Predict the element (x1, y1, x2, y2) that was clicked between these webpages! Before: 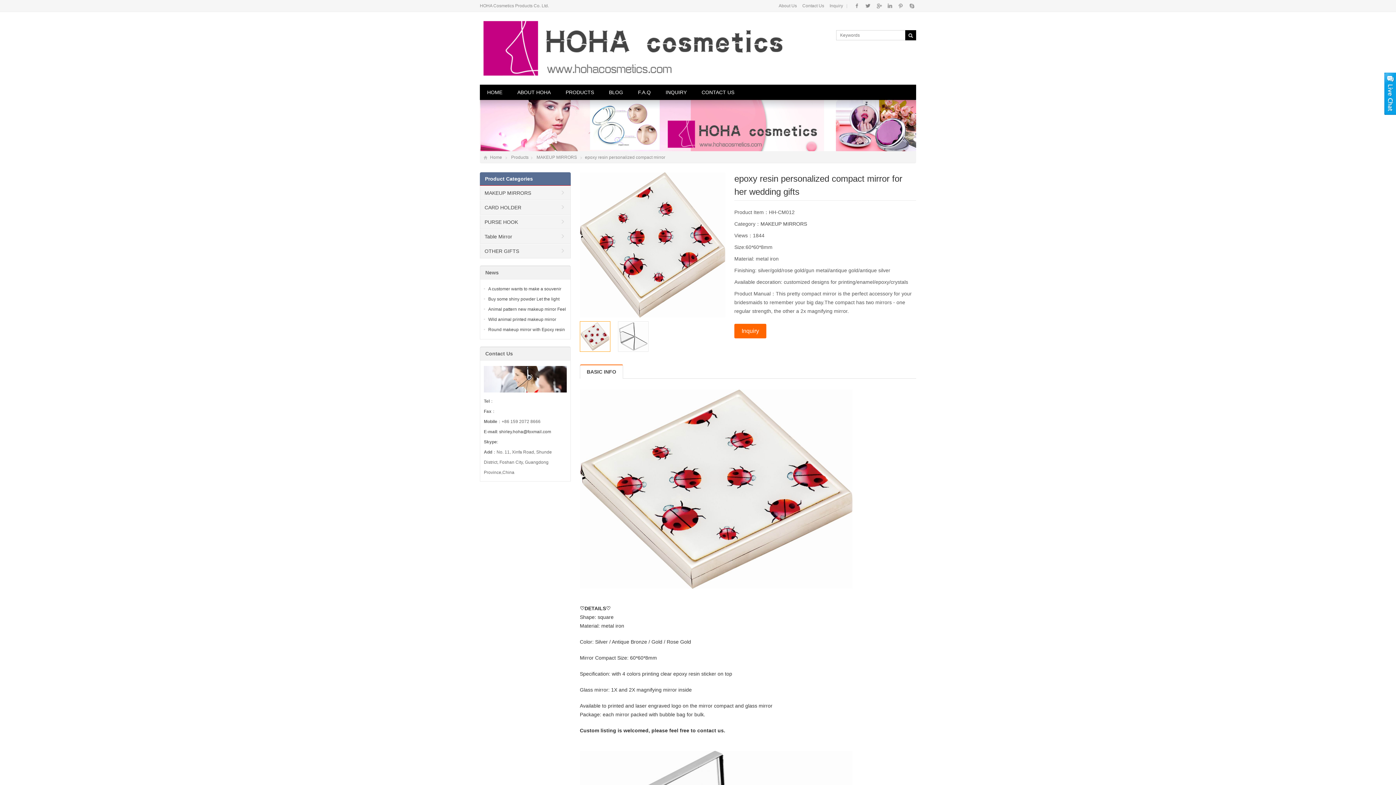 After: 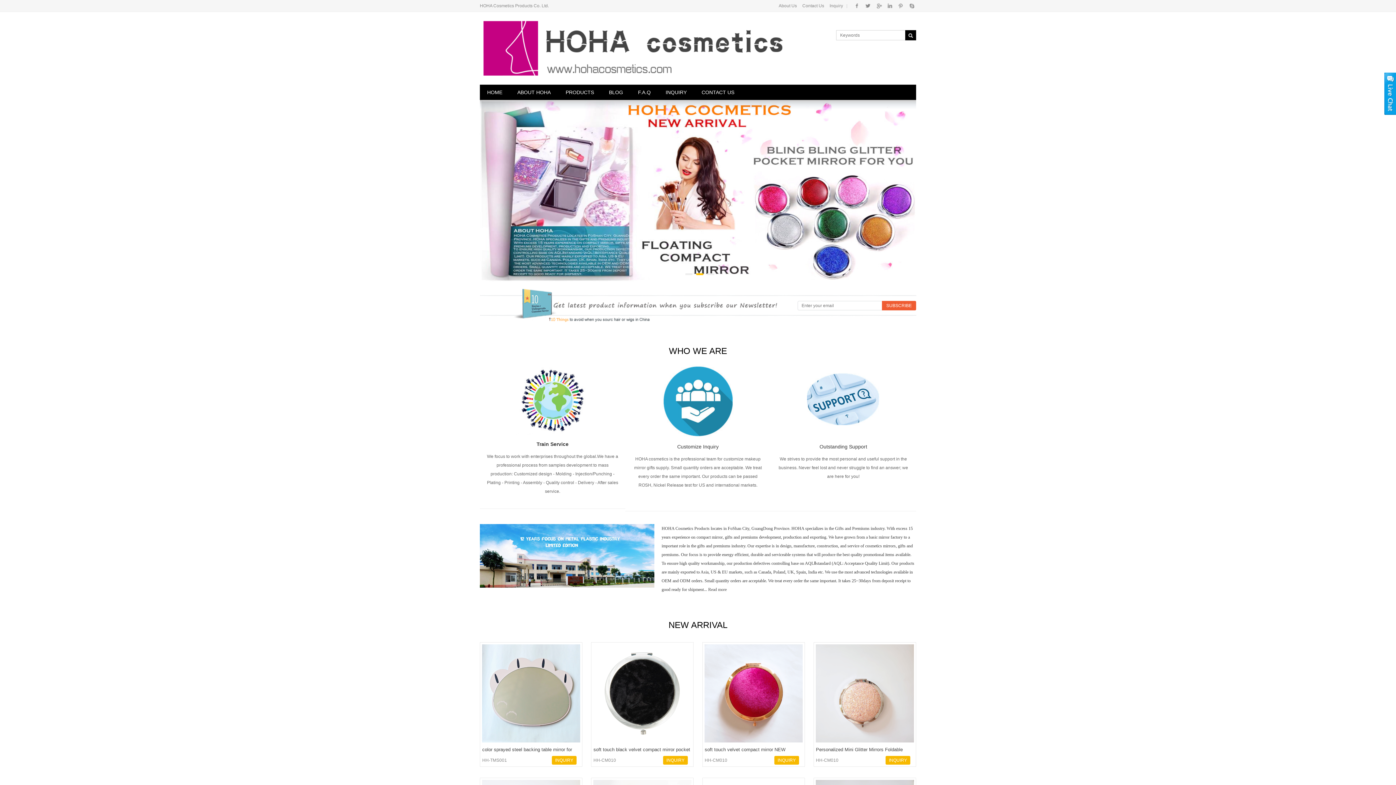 Action: bbox: (480, 15, 792, 81)